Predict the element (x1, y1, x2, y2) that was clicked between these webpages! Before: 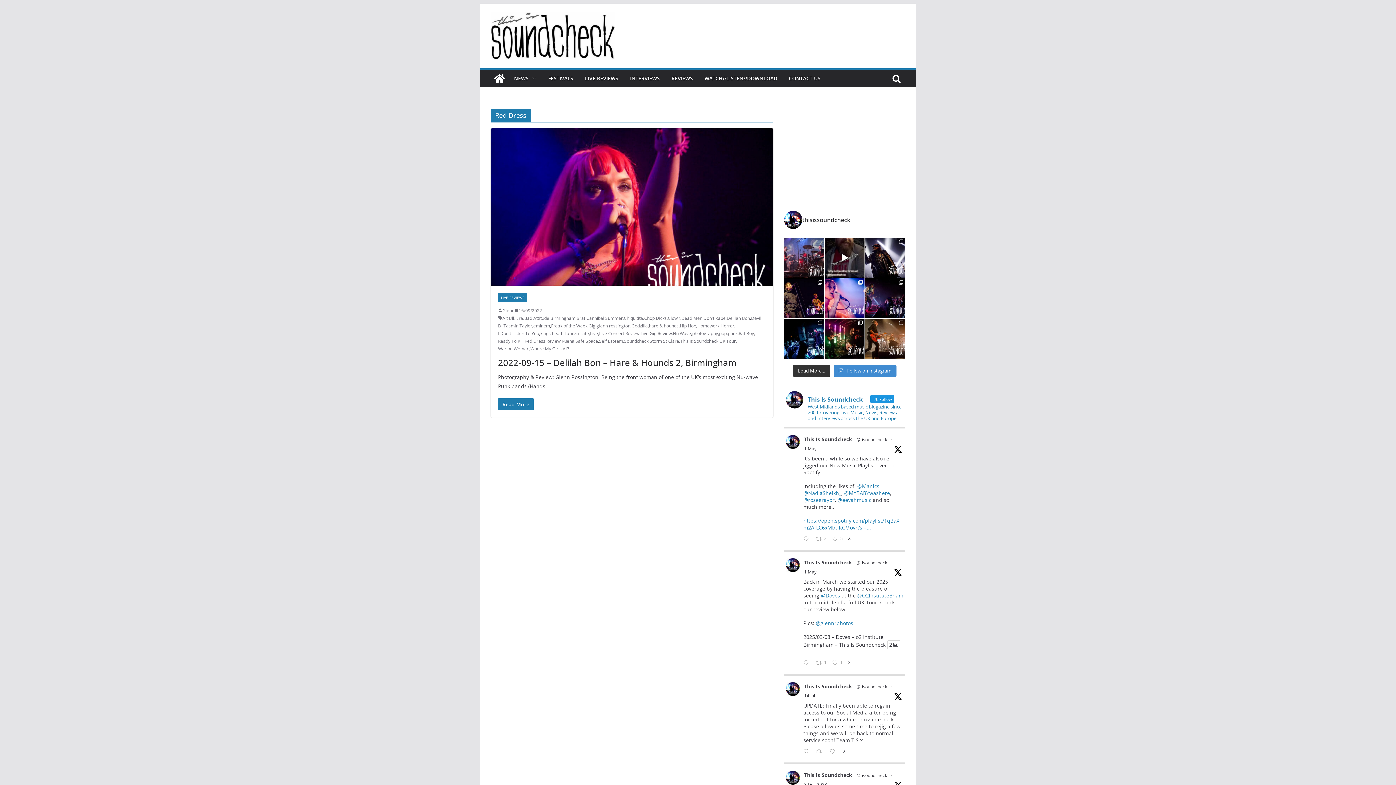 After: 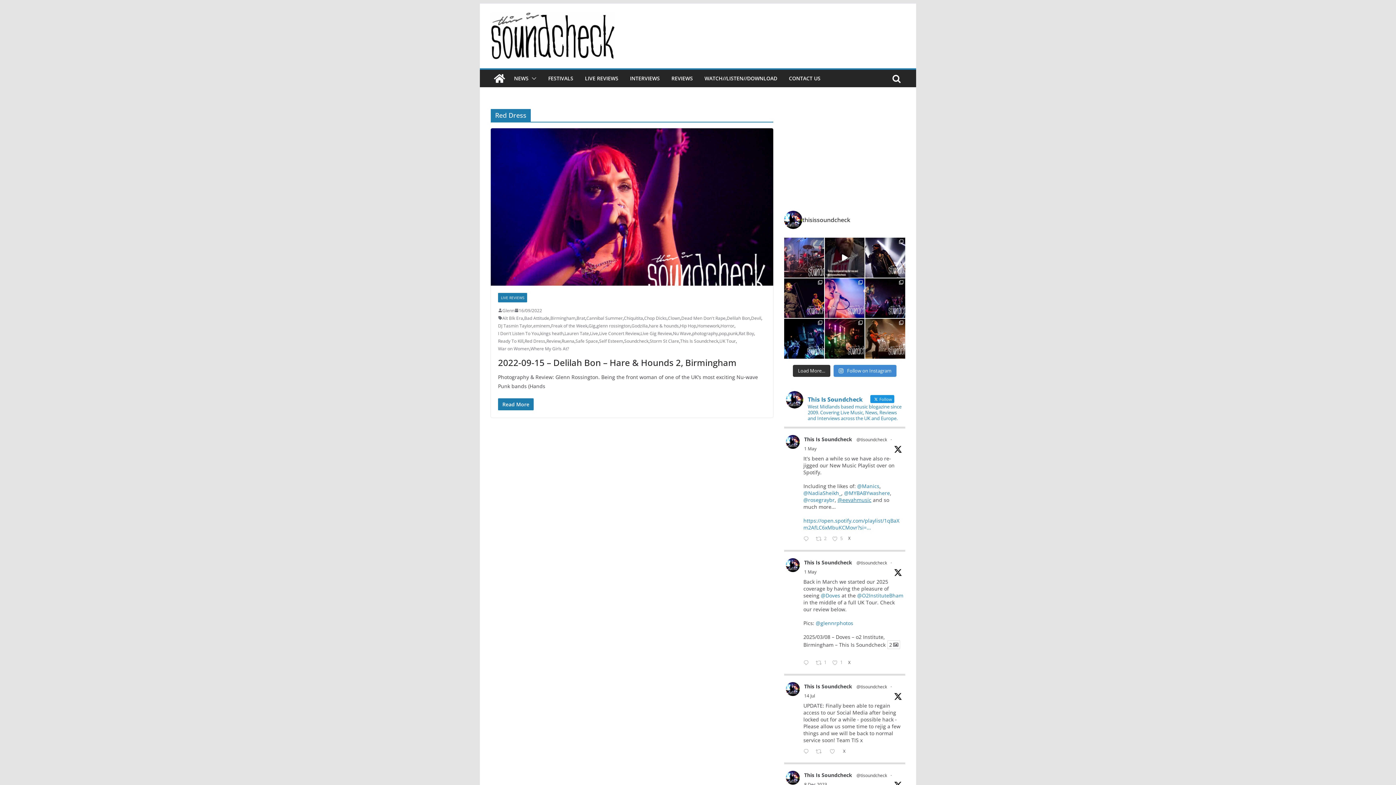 Action: bbox: (837, 496, 871, 503) label: @eevahmusic